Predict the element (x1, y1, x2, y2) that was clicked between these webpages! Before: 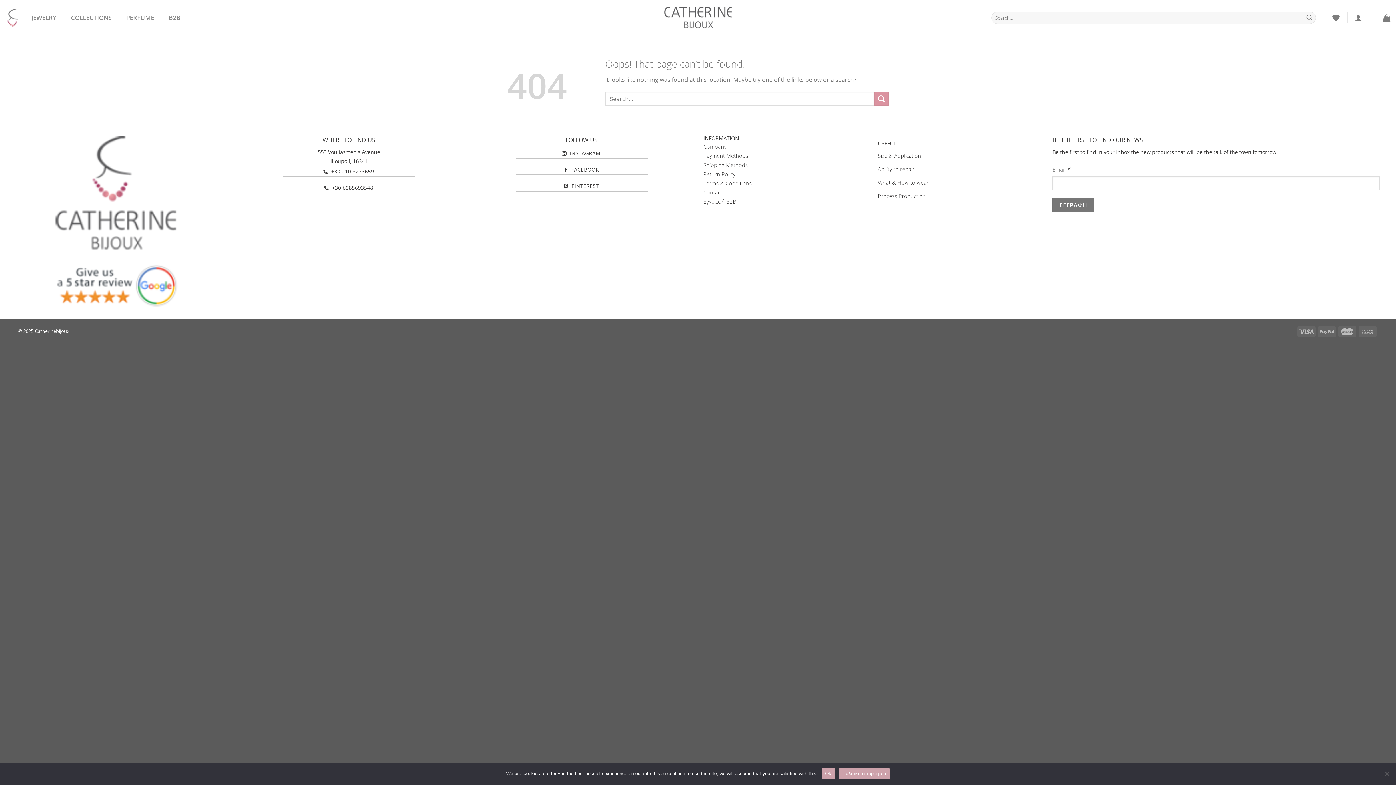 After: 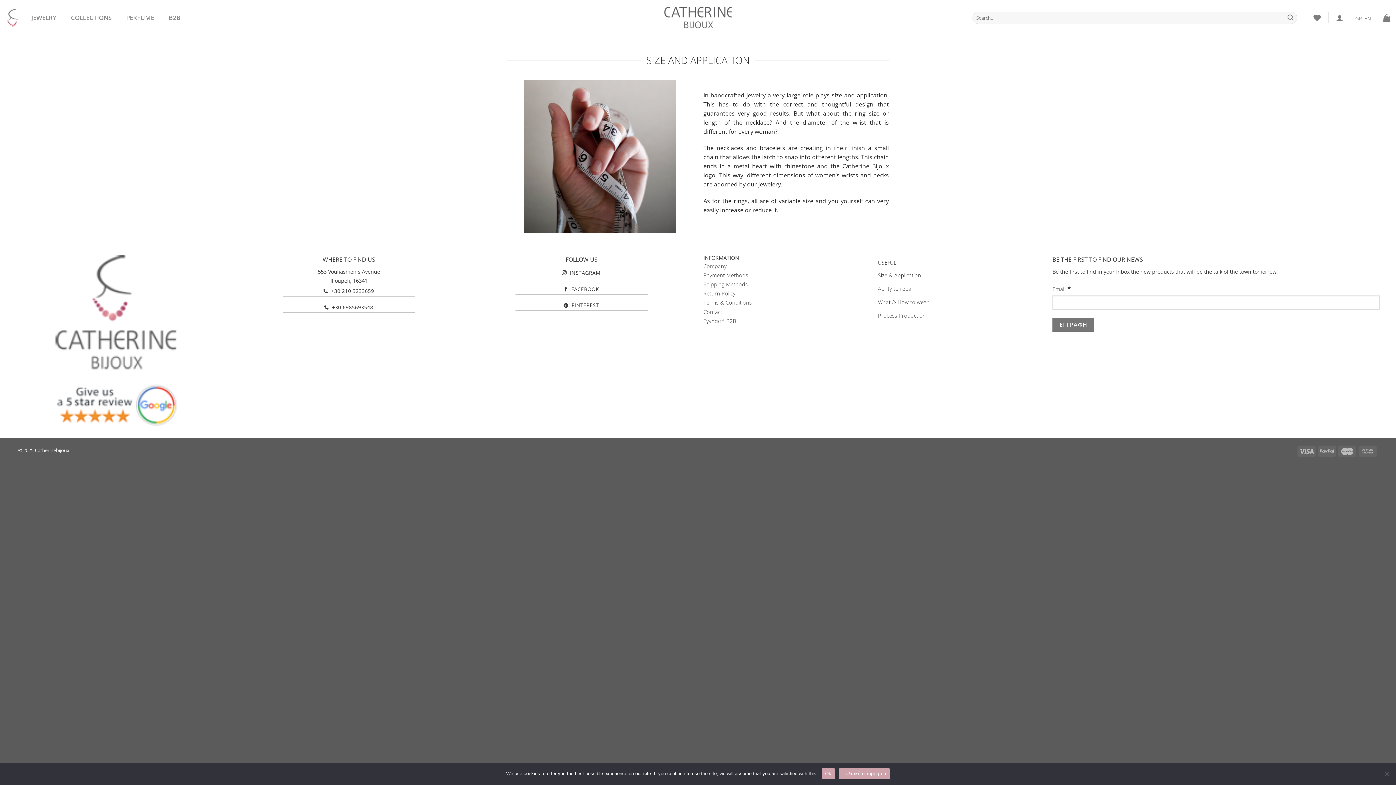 Action: bbox: (878, 152, 921, 159) label: Size & Application